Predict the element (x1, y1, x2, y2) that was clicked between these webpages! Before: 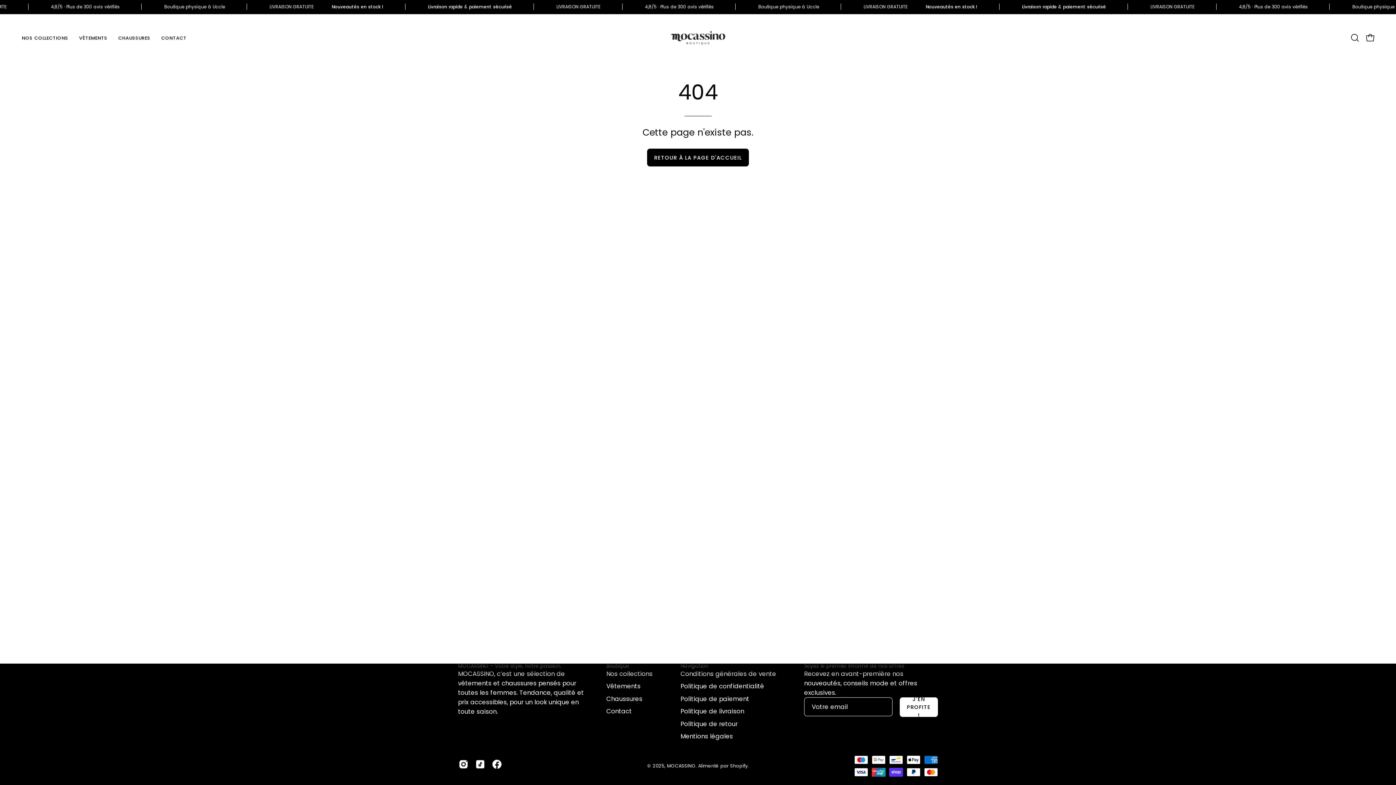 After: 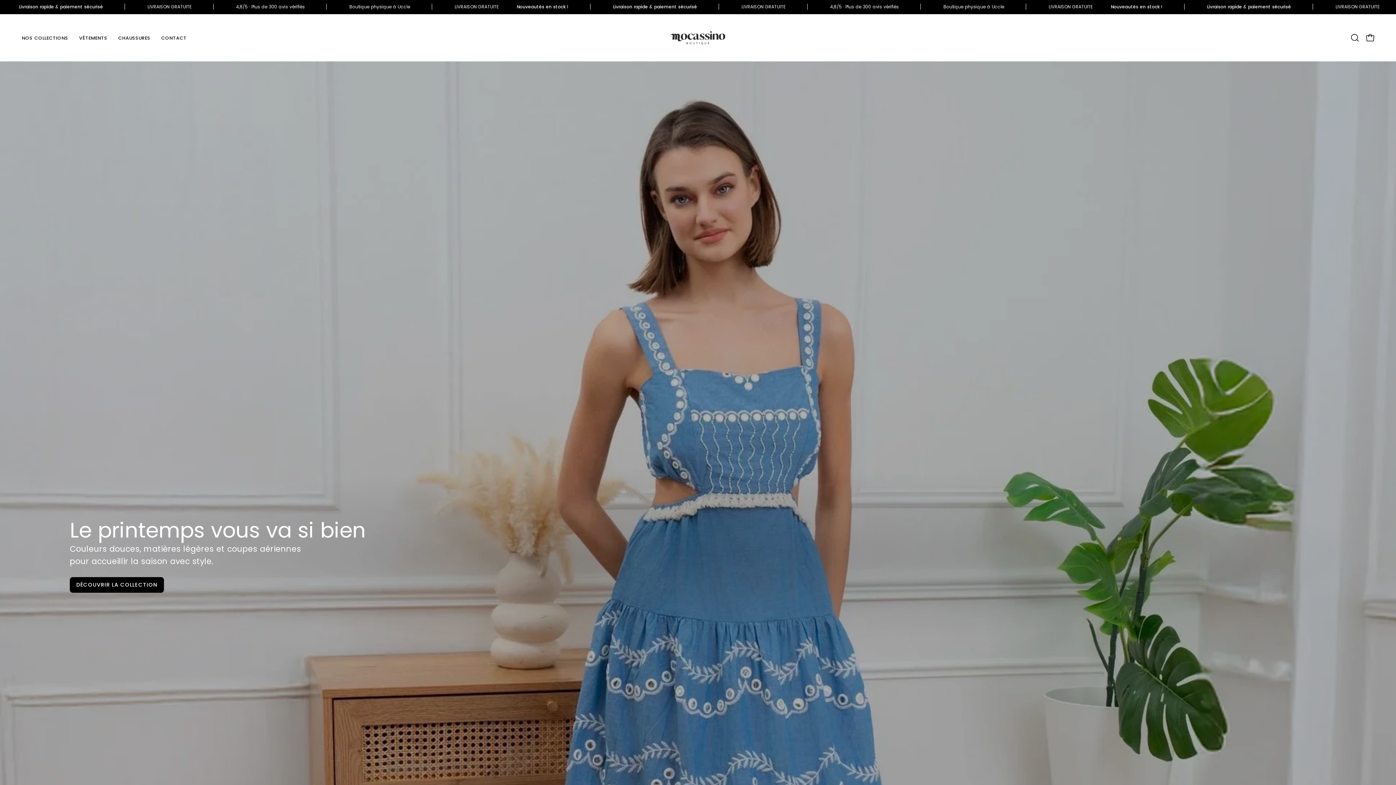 Action: bbox: (667, 763, 695, 769) label: MOCASSINO